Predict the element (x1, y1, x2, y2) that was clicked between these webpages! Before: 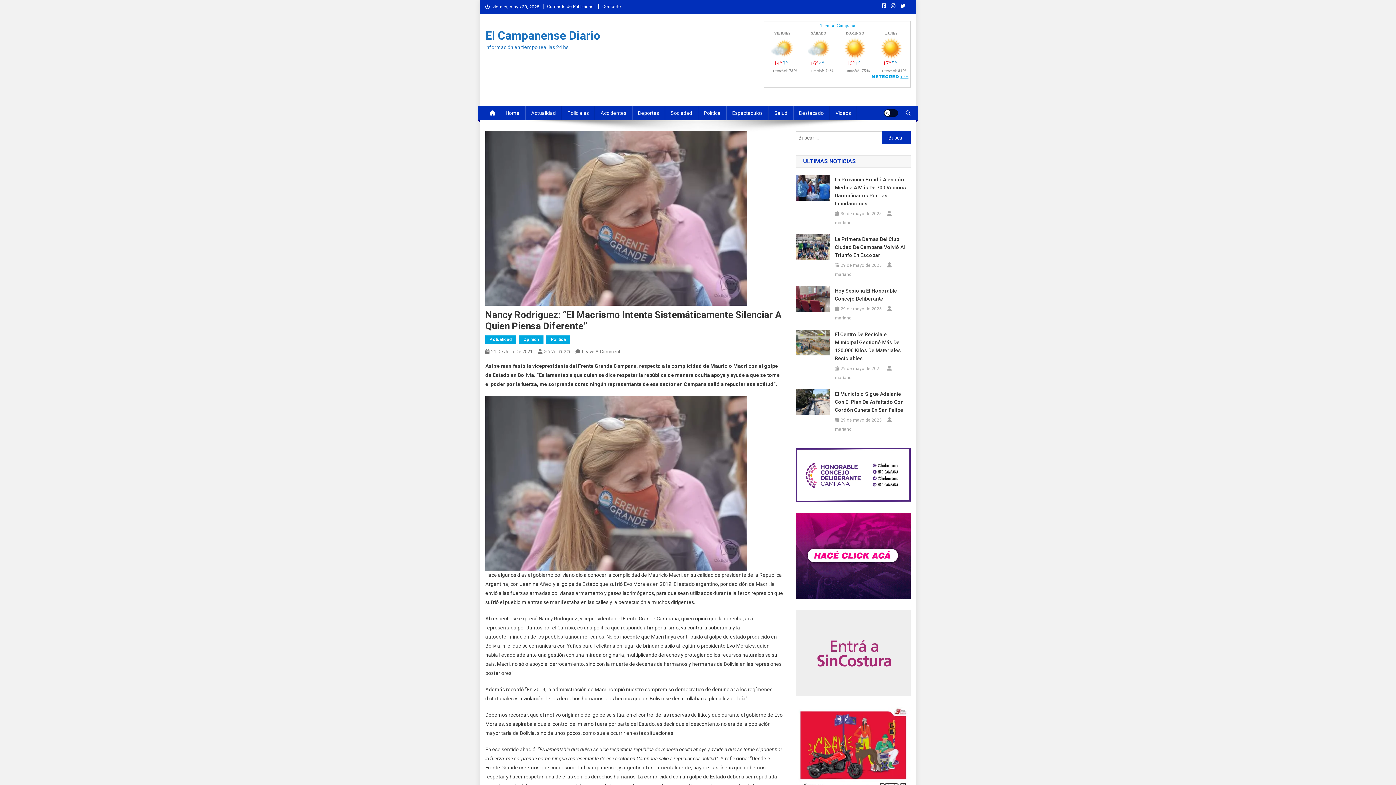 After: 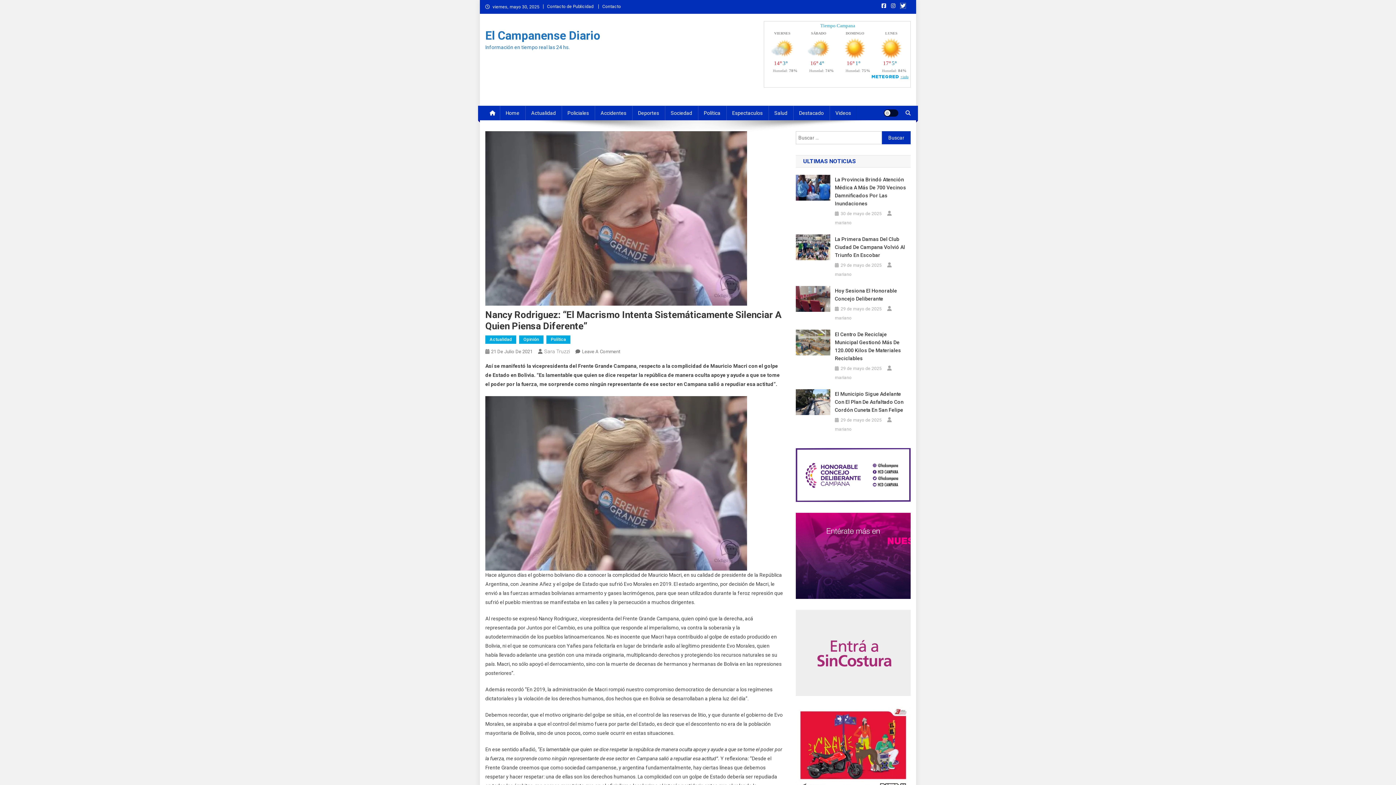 Action: bbox: (900, 3, 905, 8)